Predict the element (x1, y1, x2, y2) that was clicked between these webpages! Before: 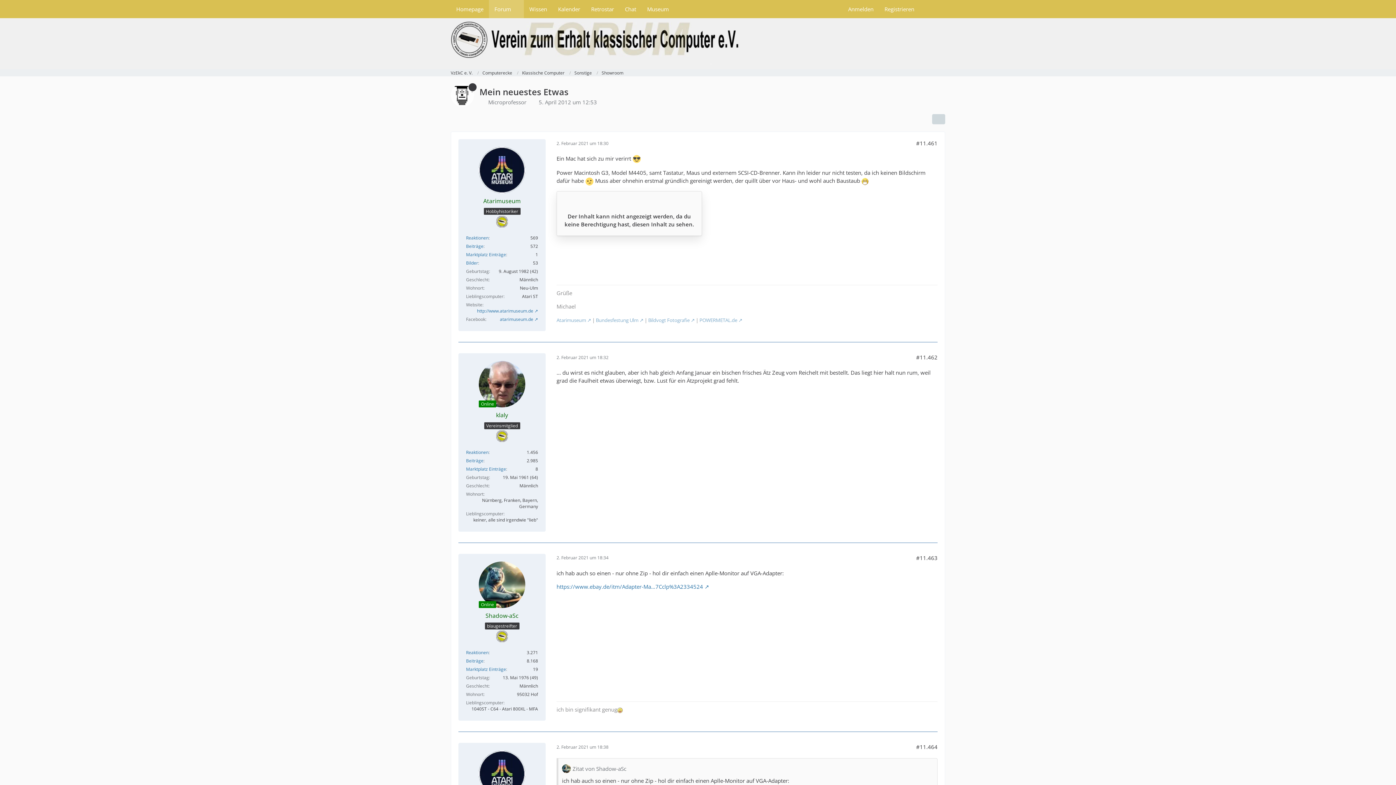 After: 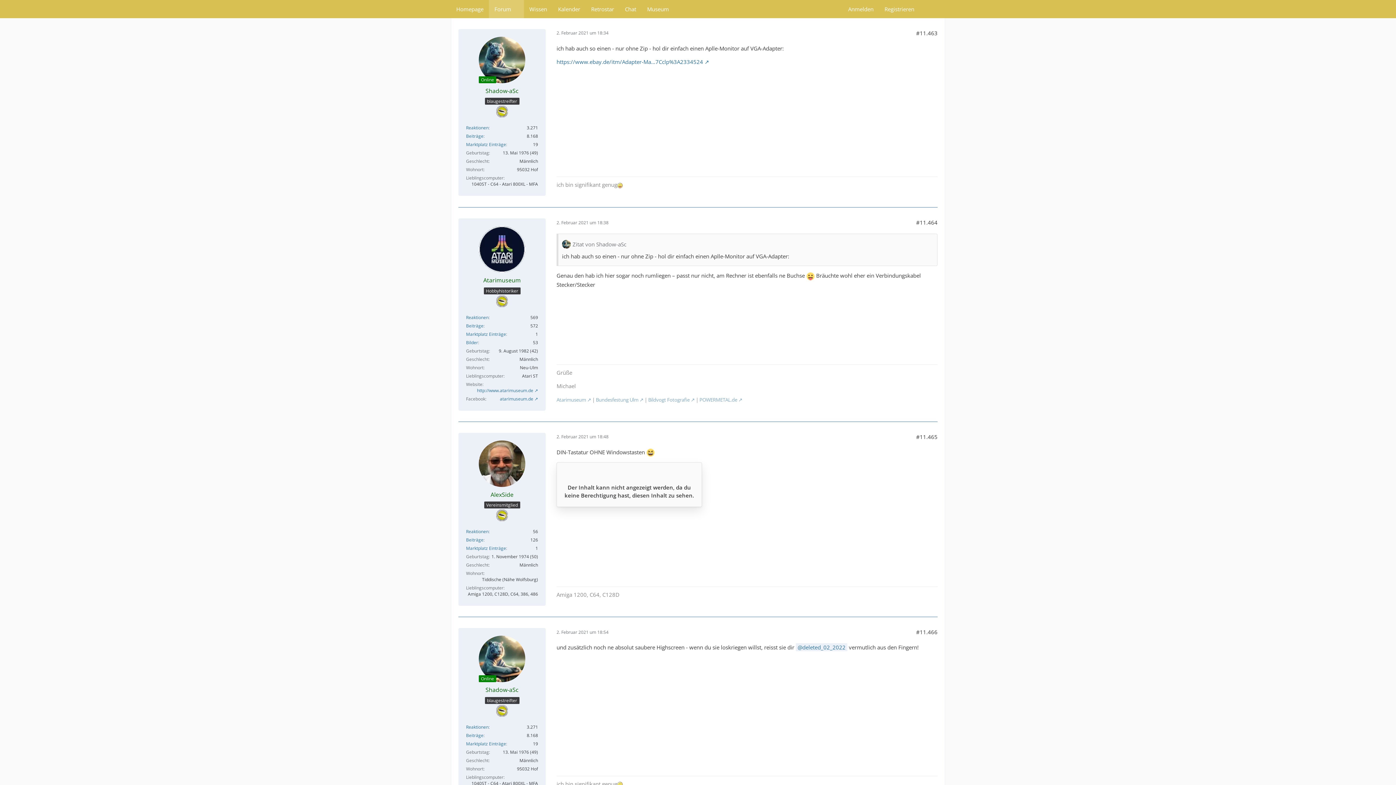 Action: bbox: (556, 555, 608, 561) label: 2. Februar 2021 um 18:34